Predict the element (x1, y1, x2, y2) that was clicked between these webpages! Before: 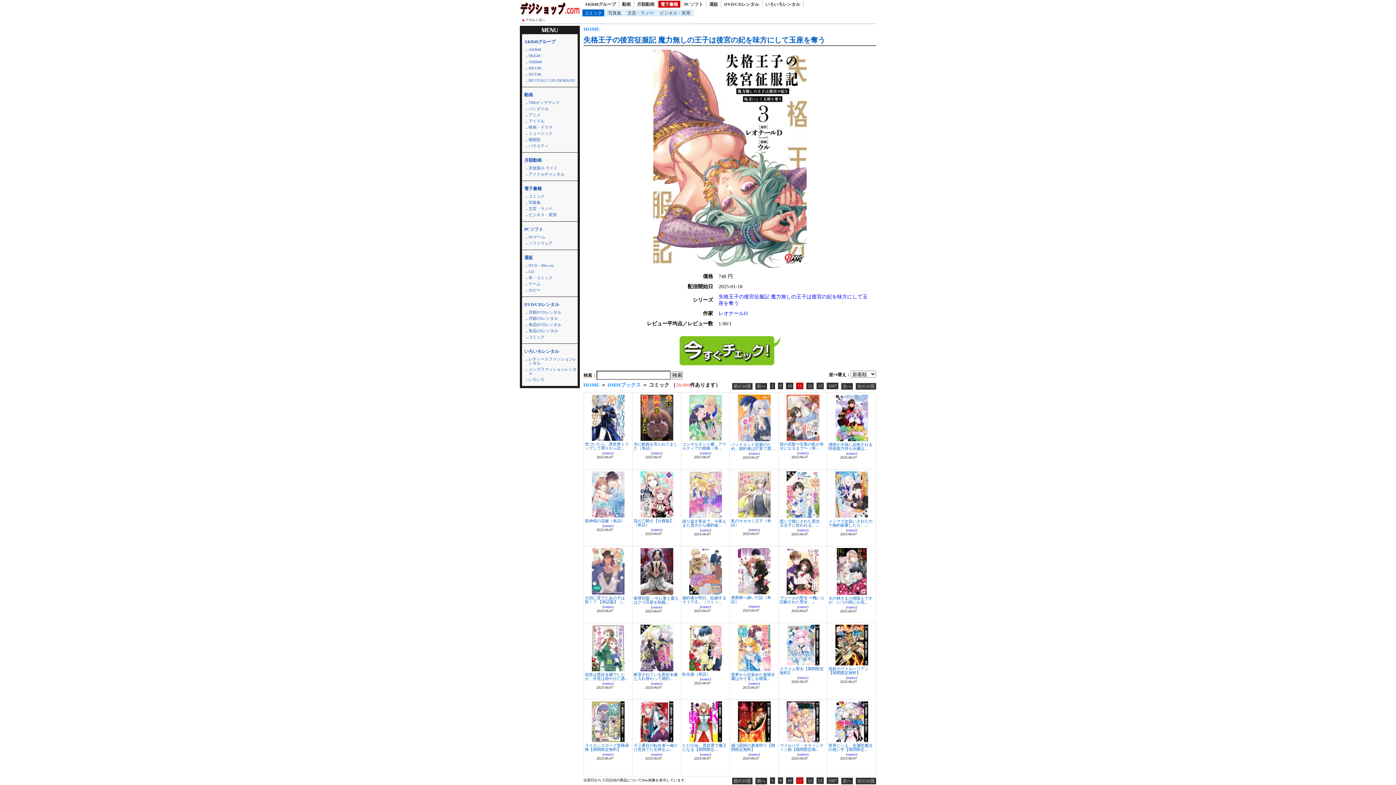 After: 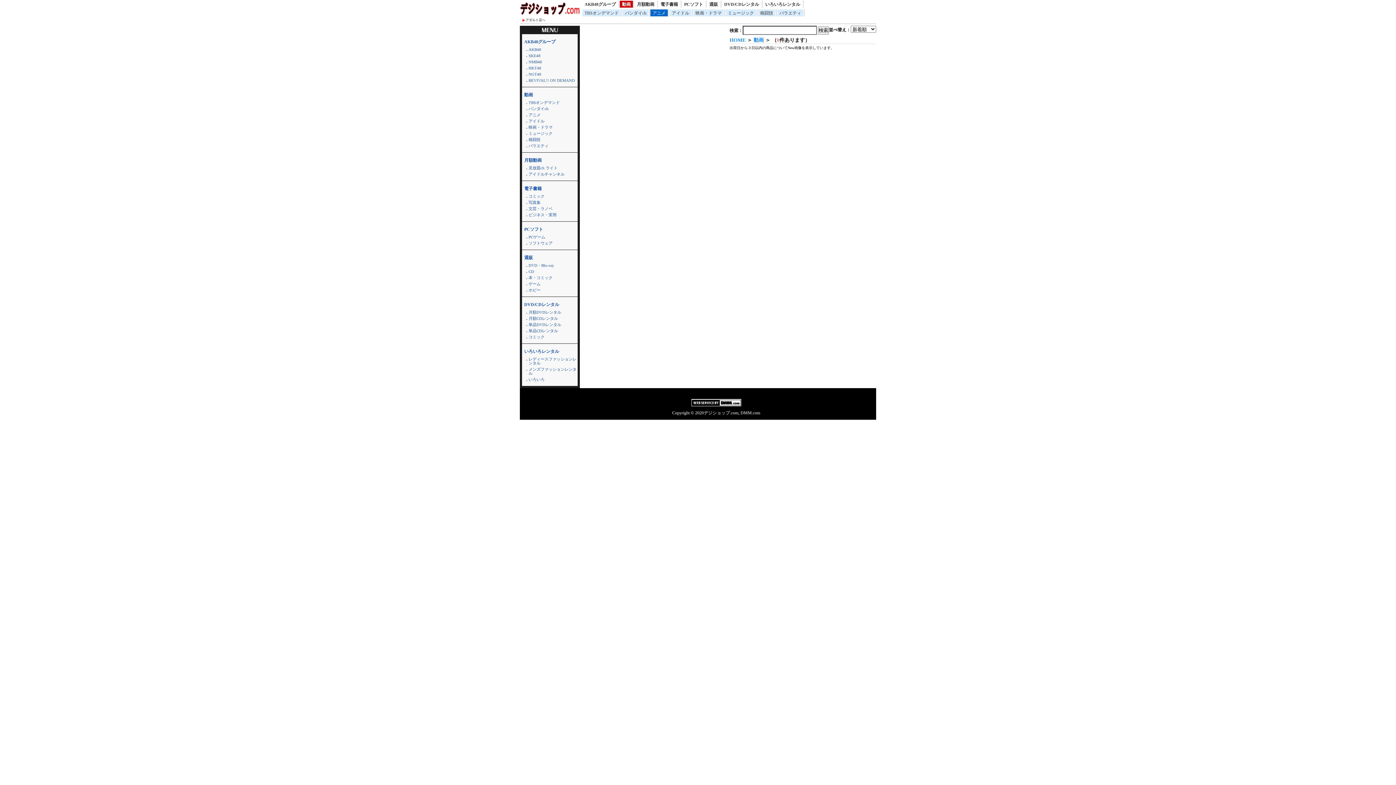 Action: label: アニメ bbox: (528, 112, 540, 117)